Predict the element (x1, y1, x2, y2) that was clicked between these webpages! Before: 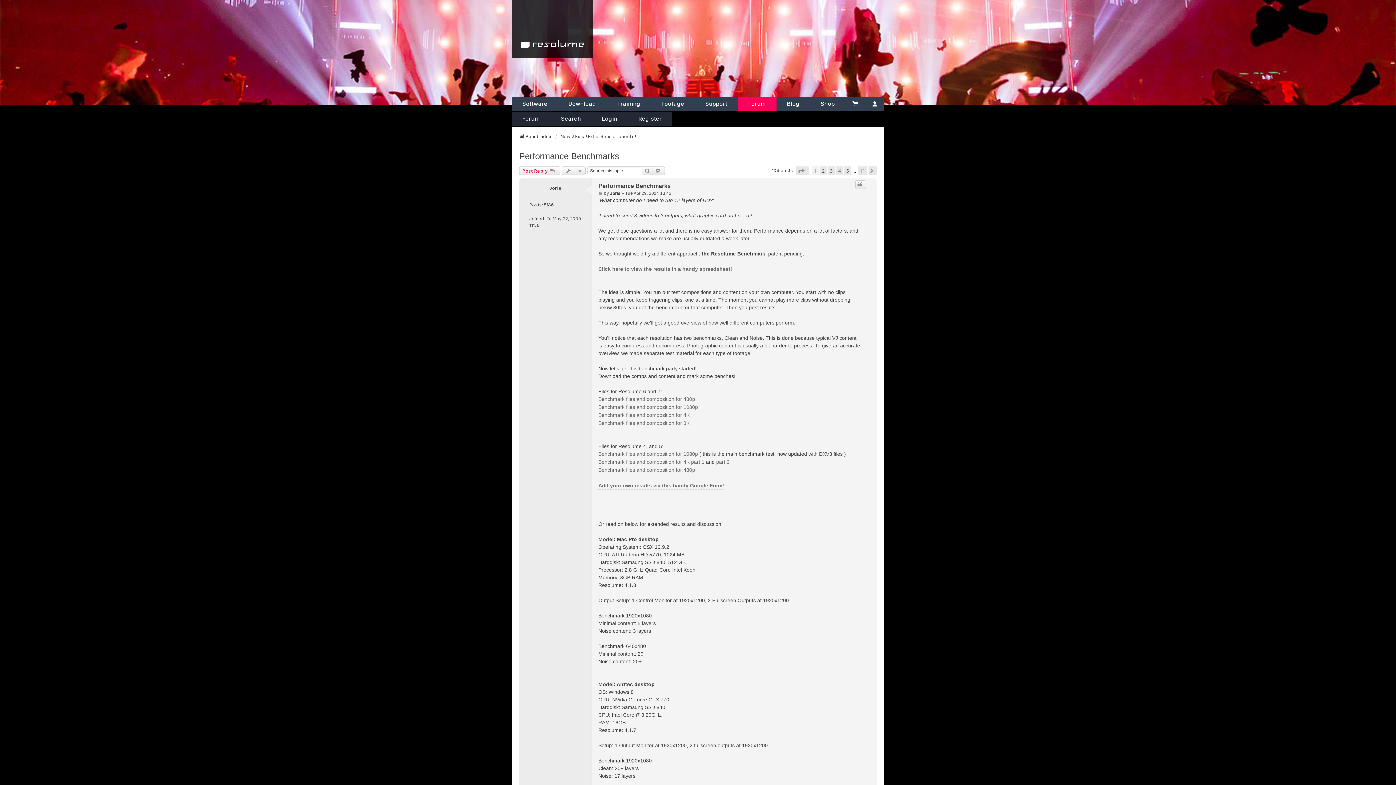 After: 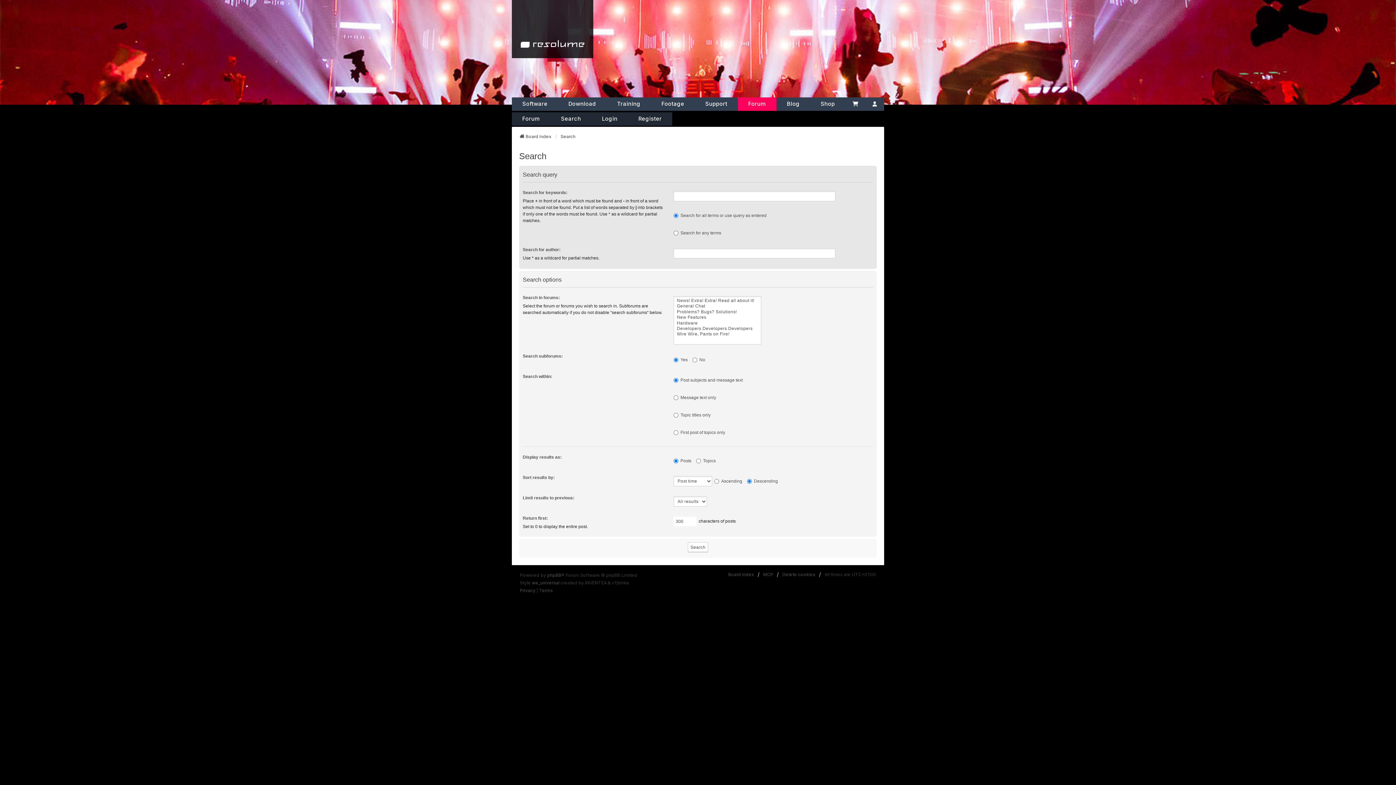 Action: label: Search bbox: (642, 166, 653, 175)